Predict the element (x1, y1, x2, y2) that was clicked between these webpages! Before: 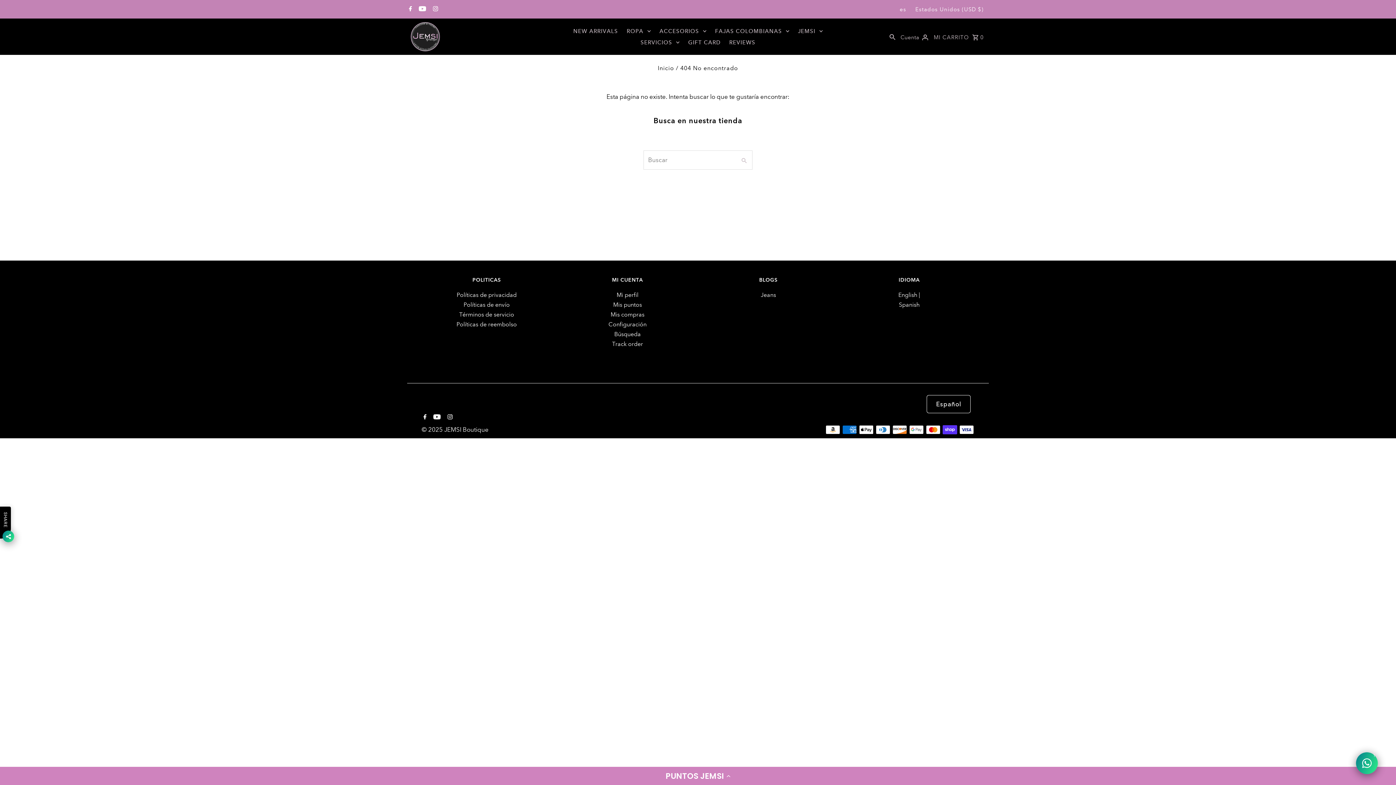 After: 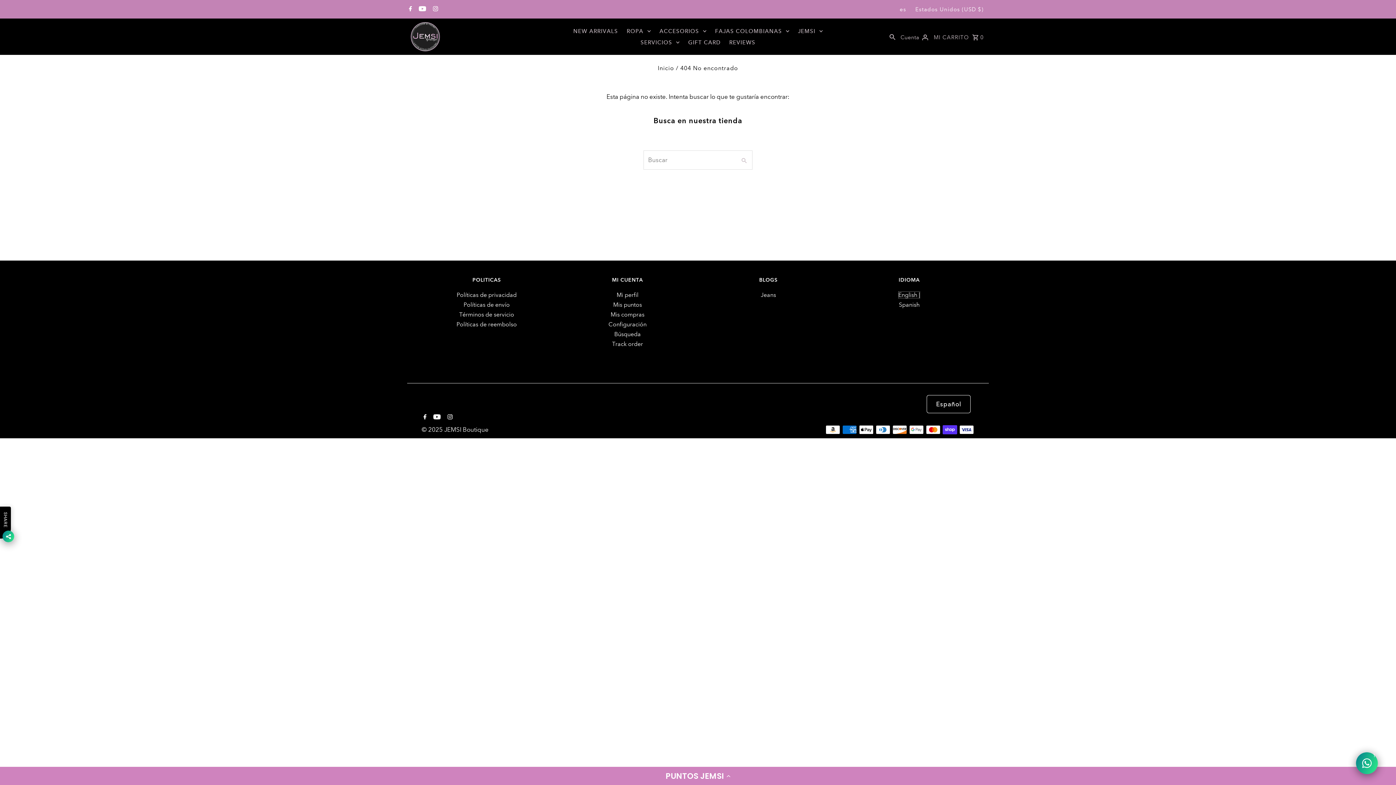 Action: bbox: (898, 291, 920, 298) label: English |